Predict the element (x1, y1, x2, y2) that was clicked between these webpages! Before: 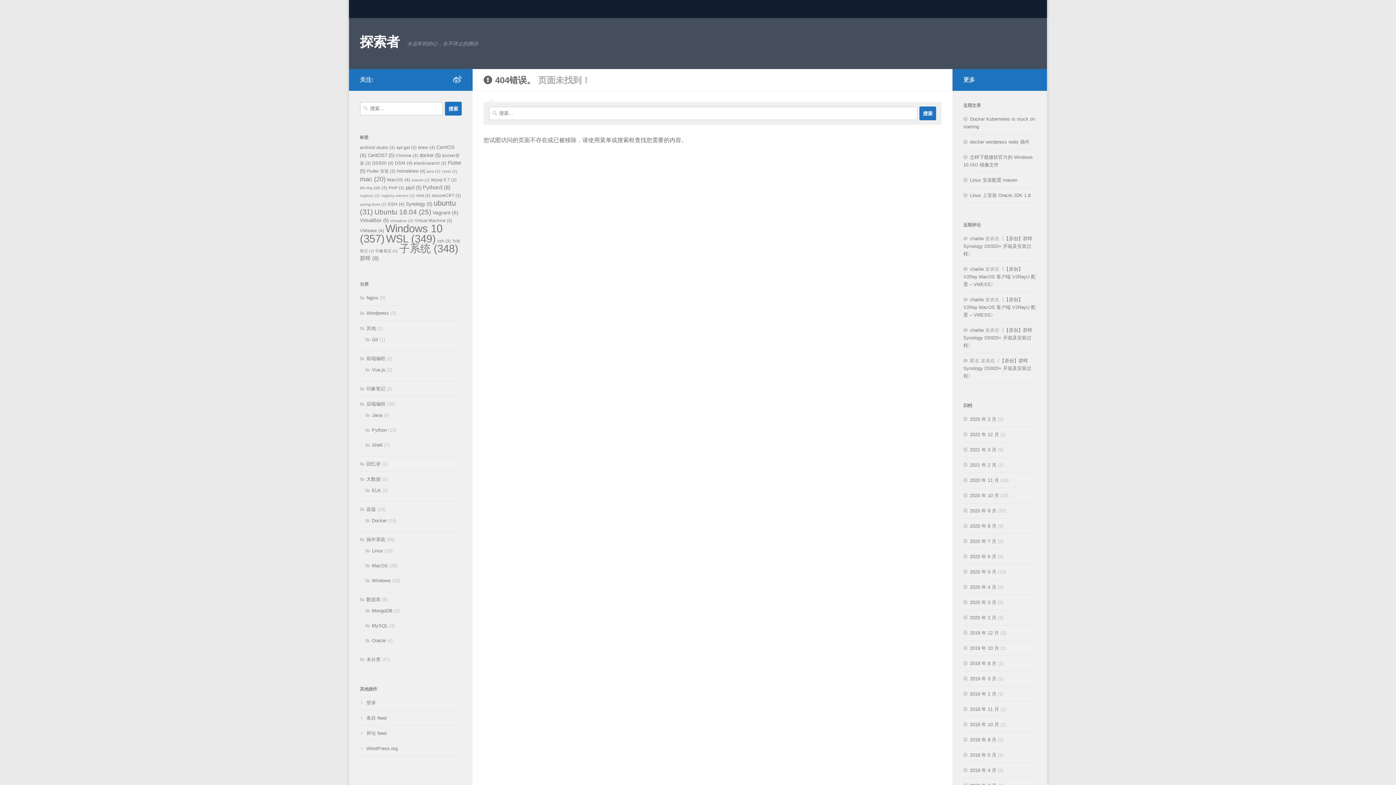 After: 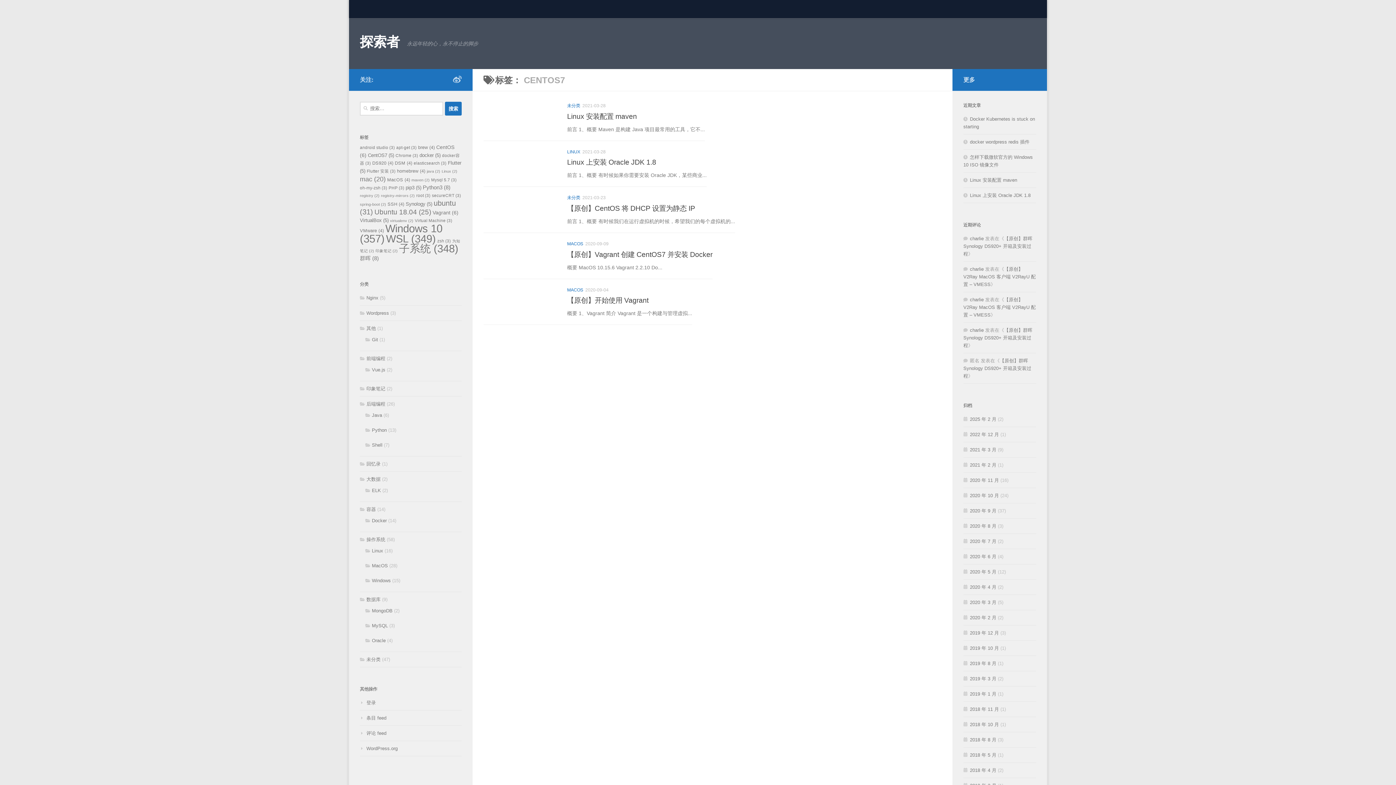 Action: label: CentOS7 (5 项) bbox: (368, 152, 394, 158)